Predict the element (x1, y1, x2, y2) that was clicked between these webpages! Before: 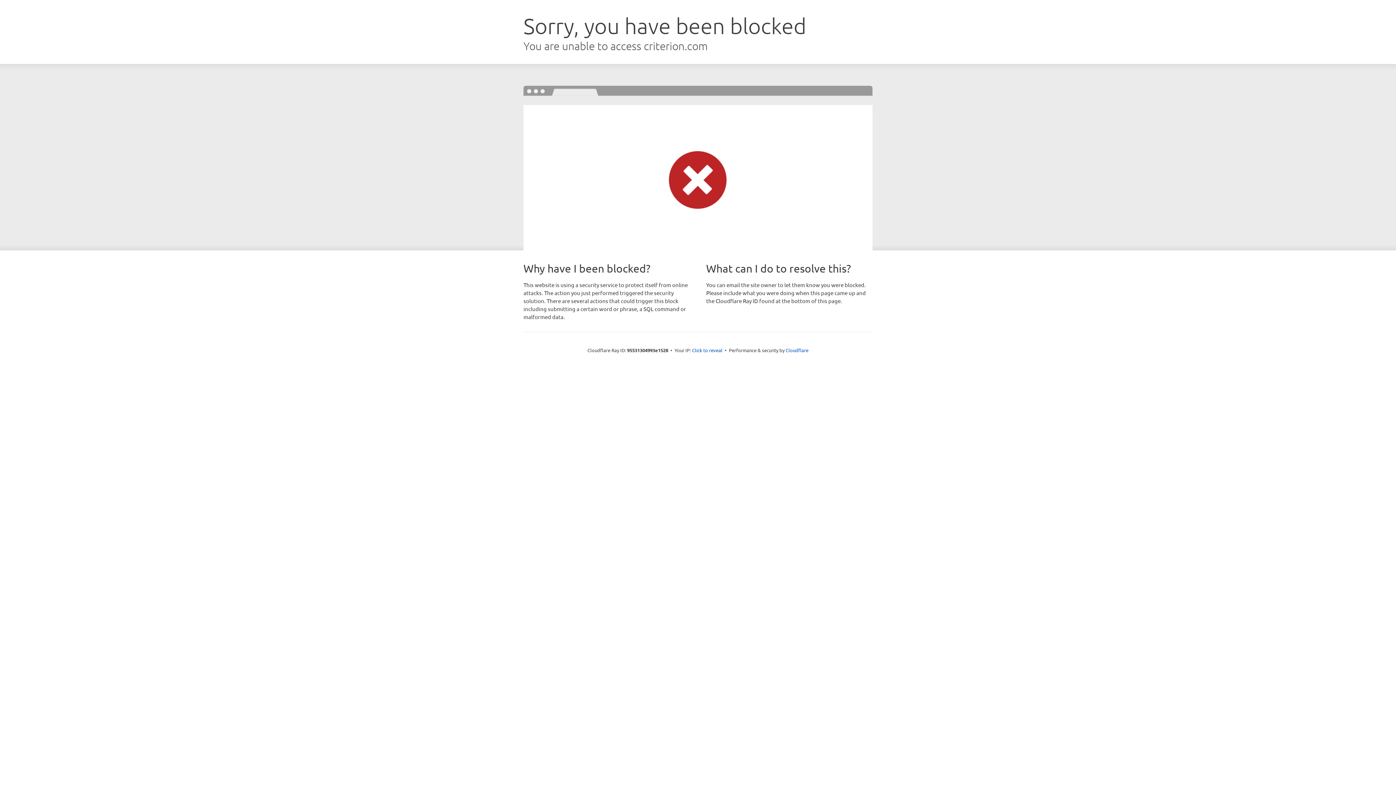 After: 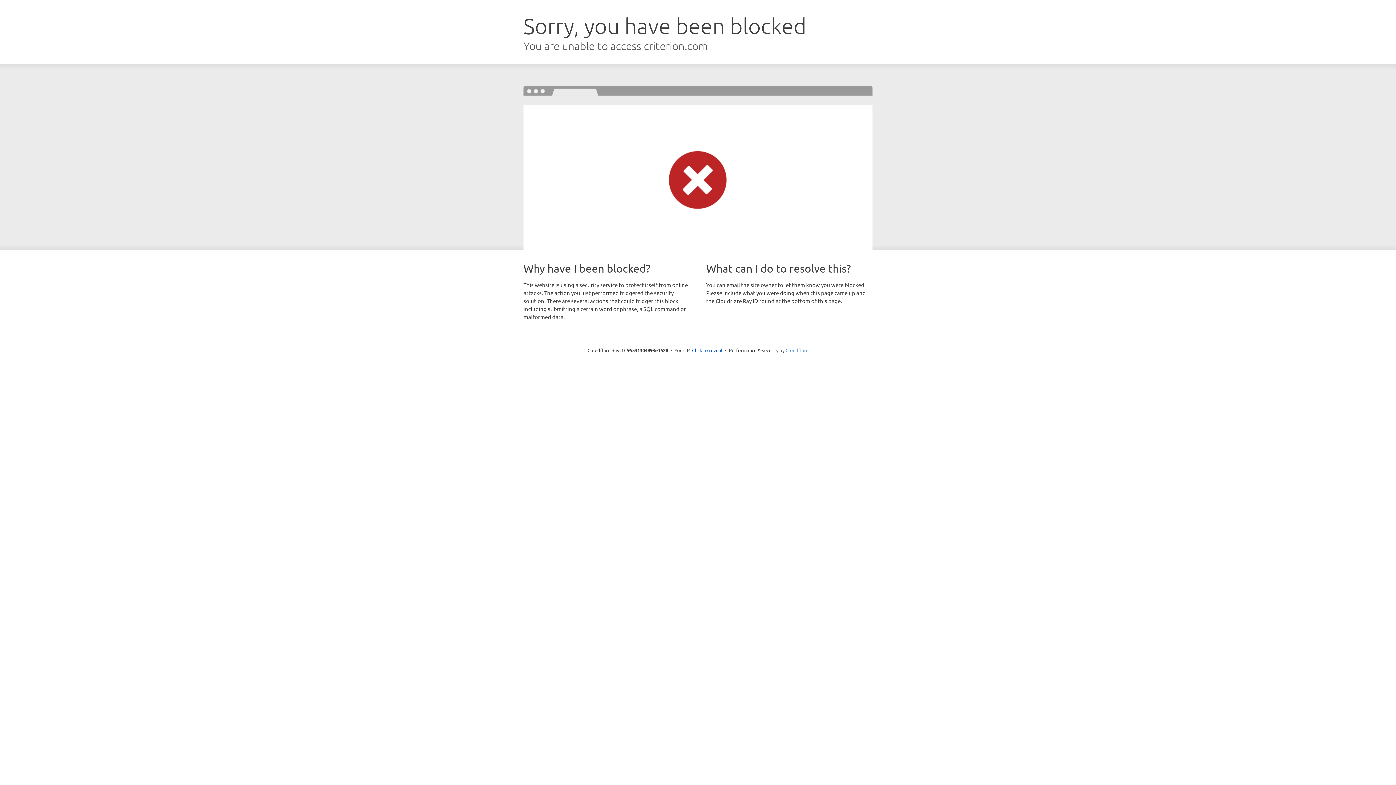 Action: label: Cloudflare bbox: (785, 347, 808, 353)